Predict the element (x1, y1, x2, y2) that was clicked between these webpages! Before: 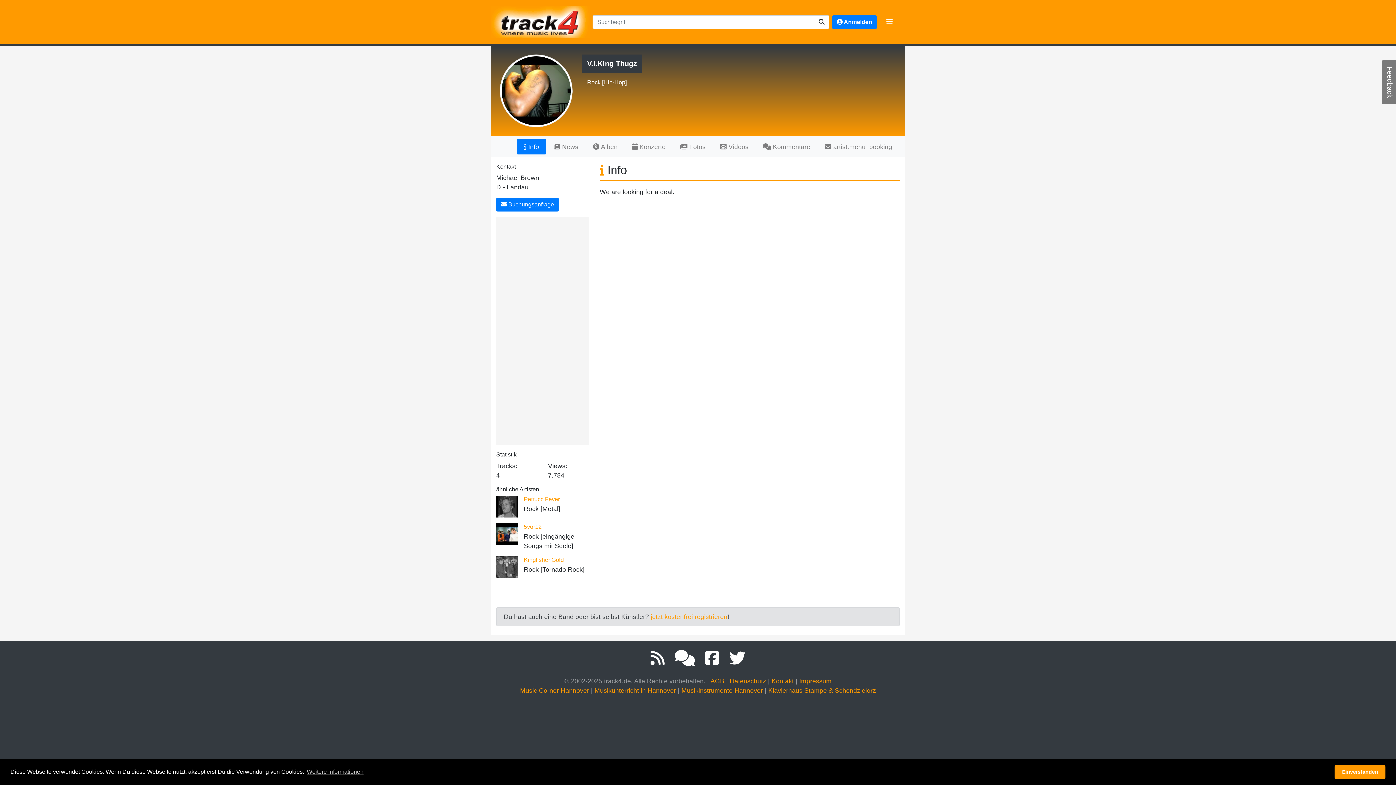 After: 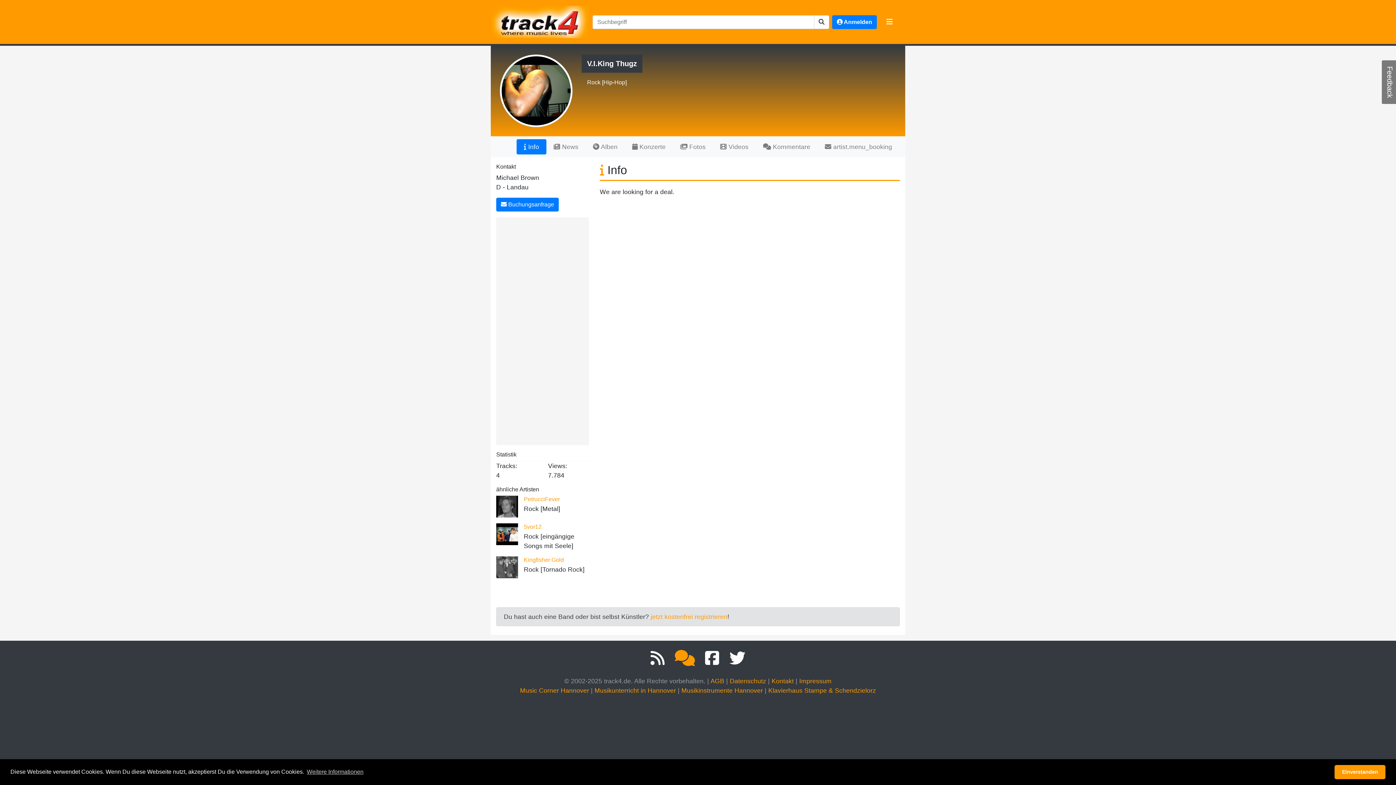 Action: bbox: (672, 646, 698, 670)